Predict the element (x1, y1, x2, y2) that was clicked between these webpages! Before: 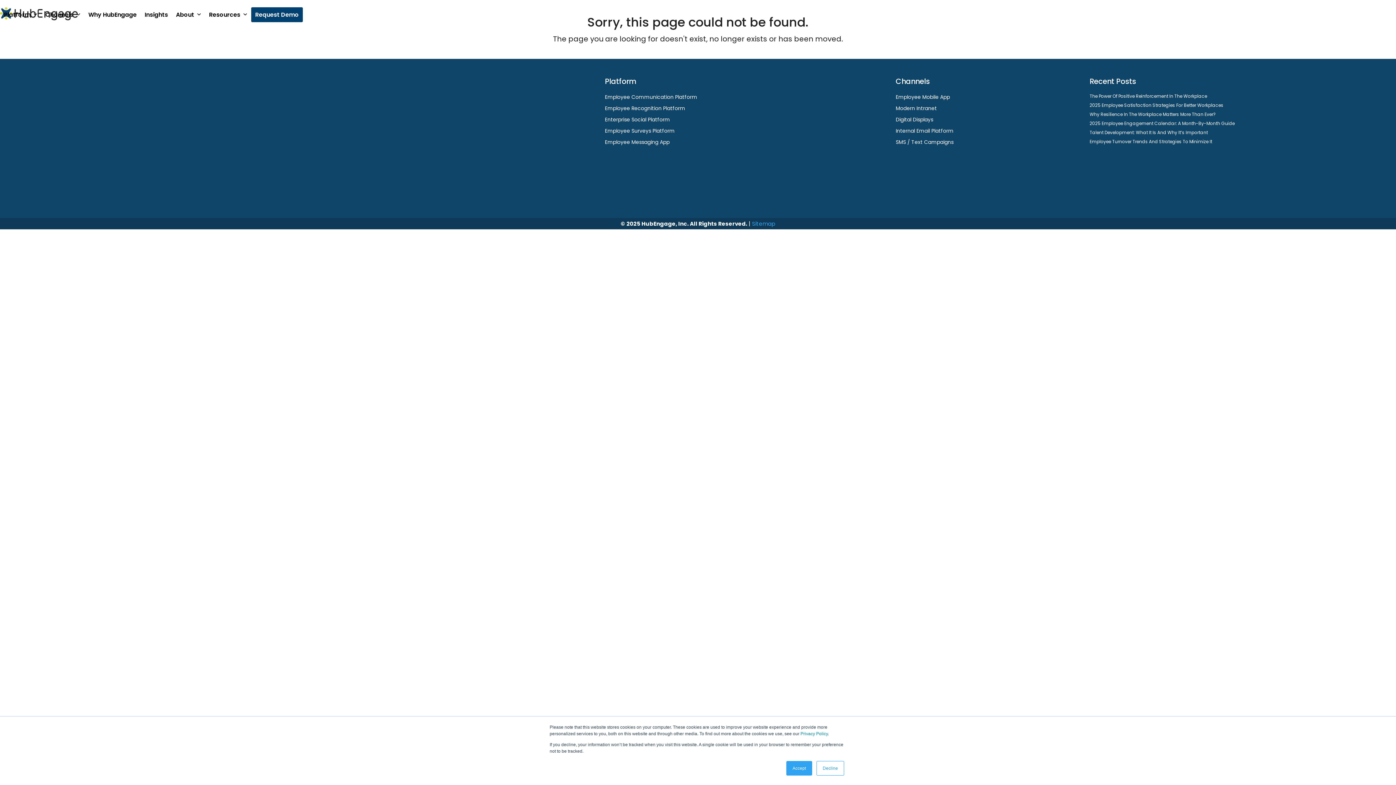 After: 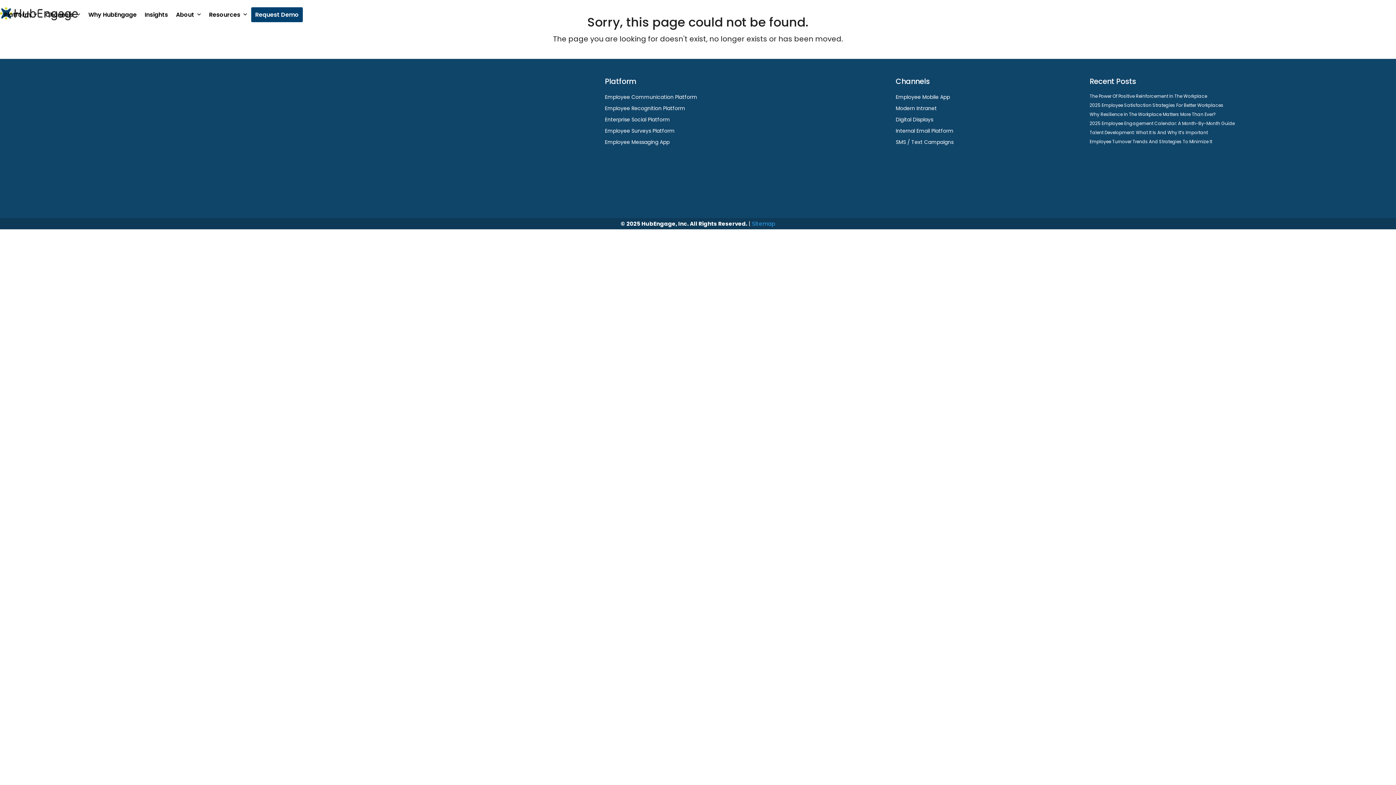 Action: label: Decline bbox: (816, 761, 844, 776)